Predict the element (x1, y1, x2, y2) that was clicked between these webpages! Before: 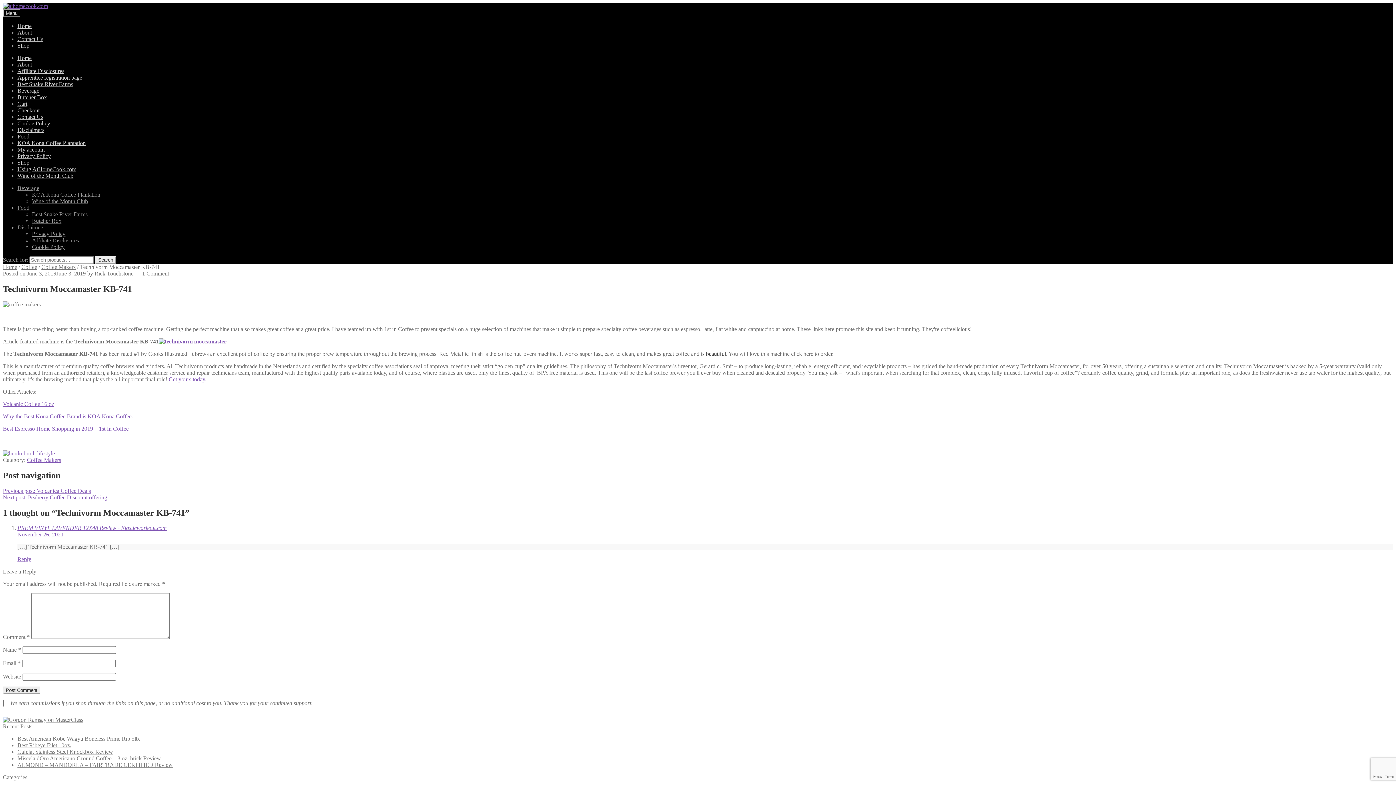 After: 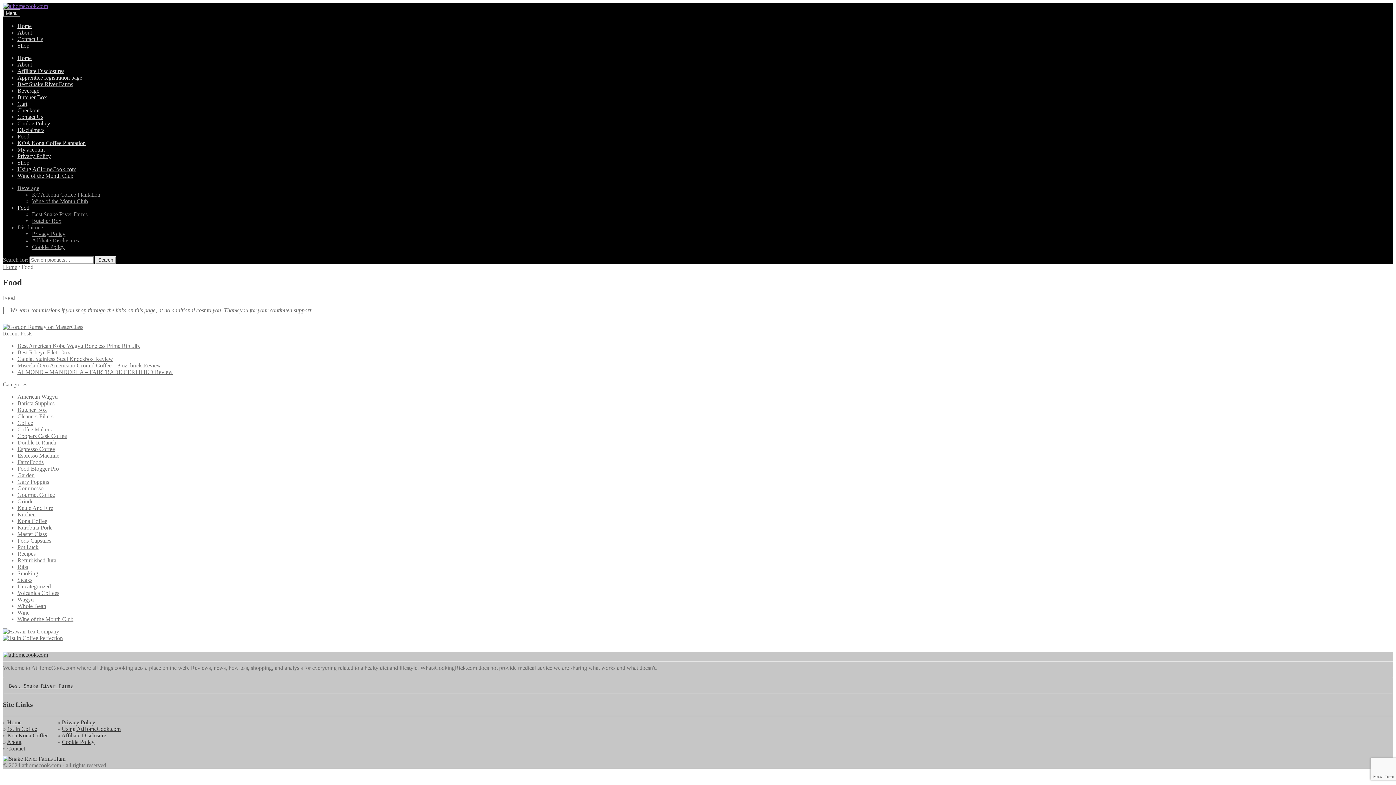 Action: bbox: (17, 204, 29, 210) label: Food